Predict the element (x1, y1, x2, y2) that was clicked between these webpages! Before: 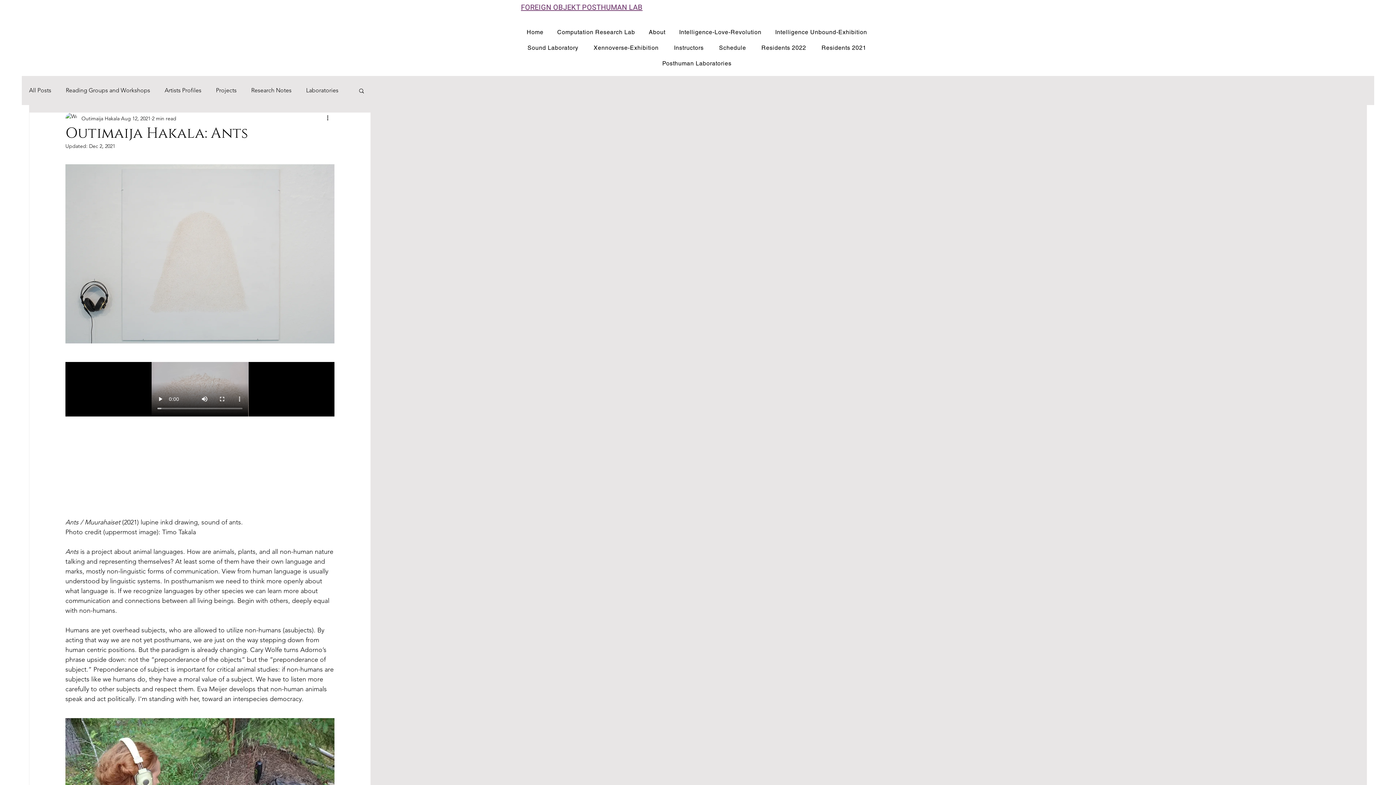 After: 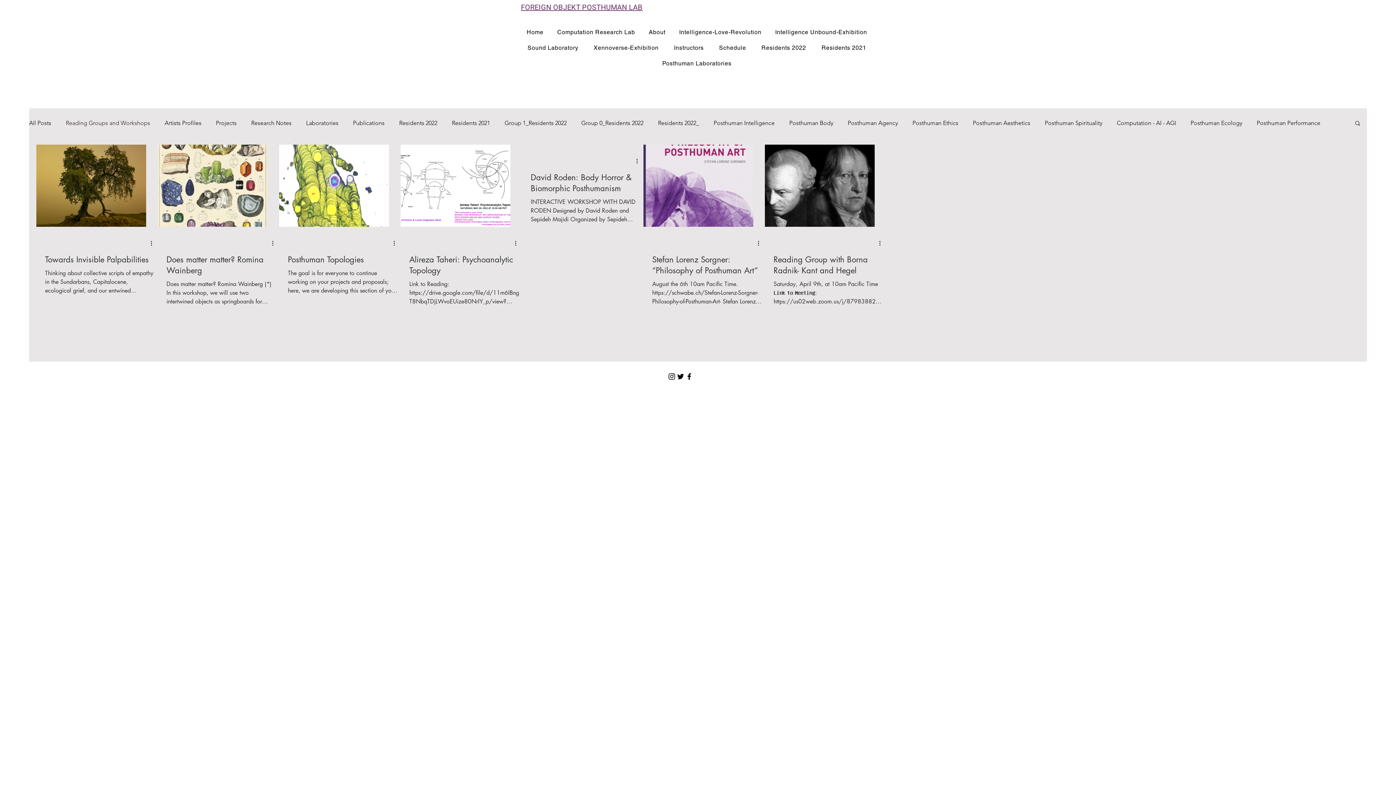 Action: label: Reading Groups and Workshops bbox: (65, 86, 150, 94)